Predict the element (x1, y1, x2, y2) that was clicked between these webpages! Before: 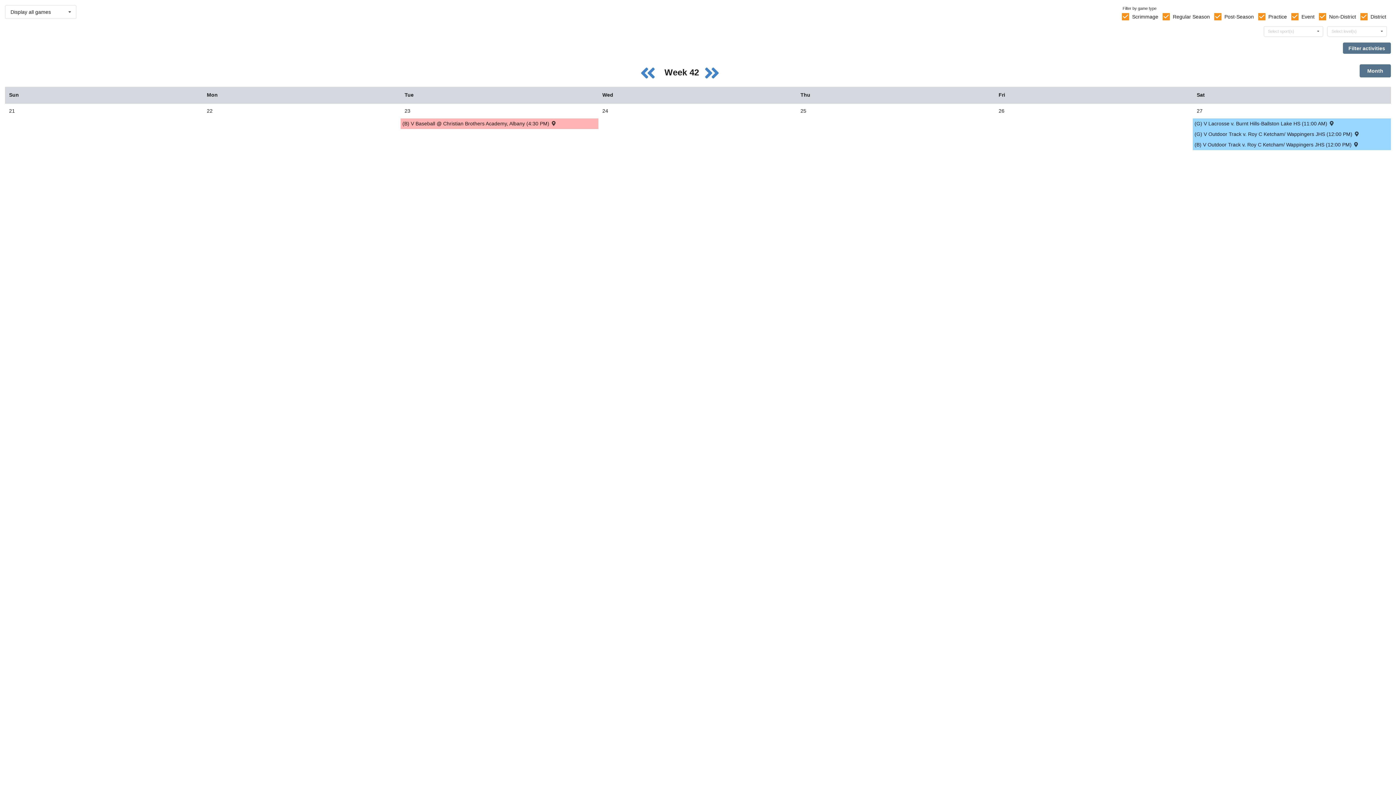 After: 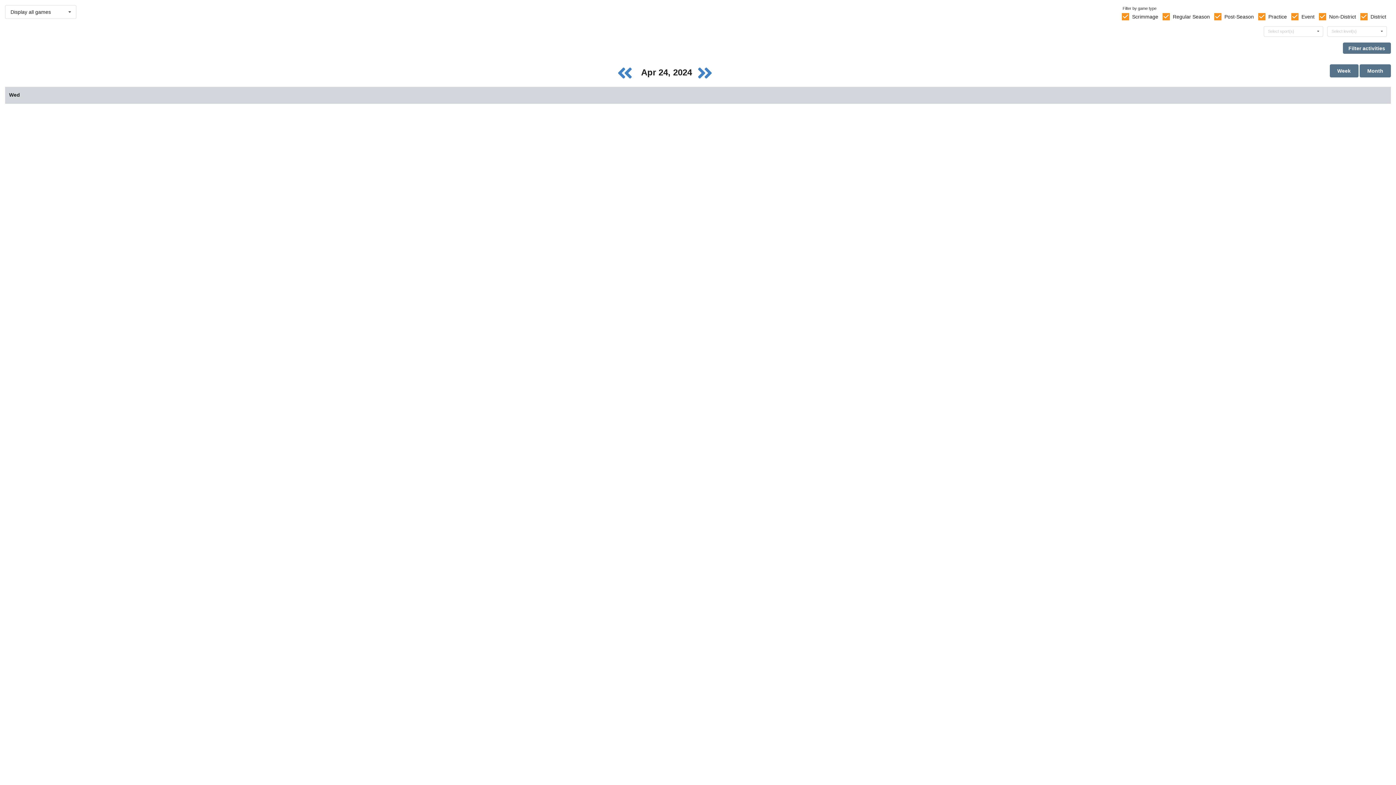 Action: label: 24 bbox: (598, 103, 796, 118)